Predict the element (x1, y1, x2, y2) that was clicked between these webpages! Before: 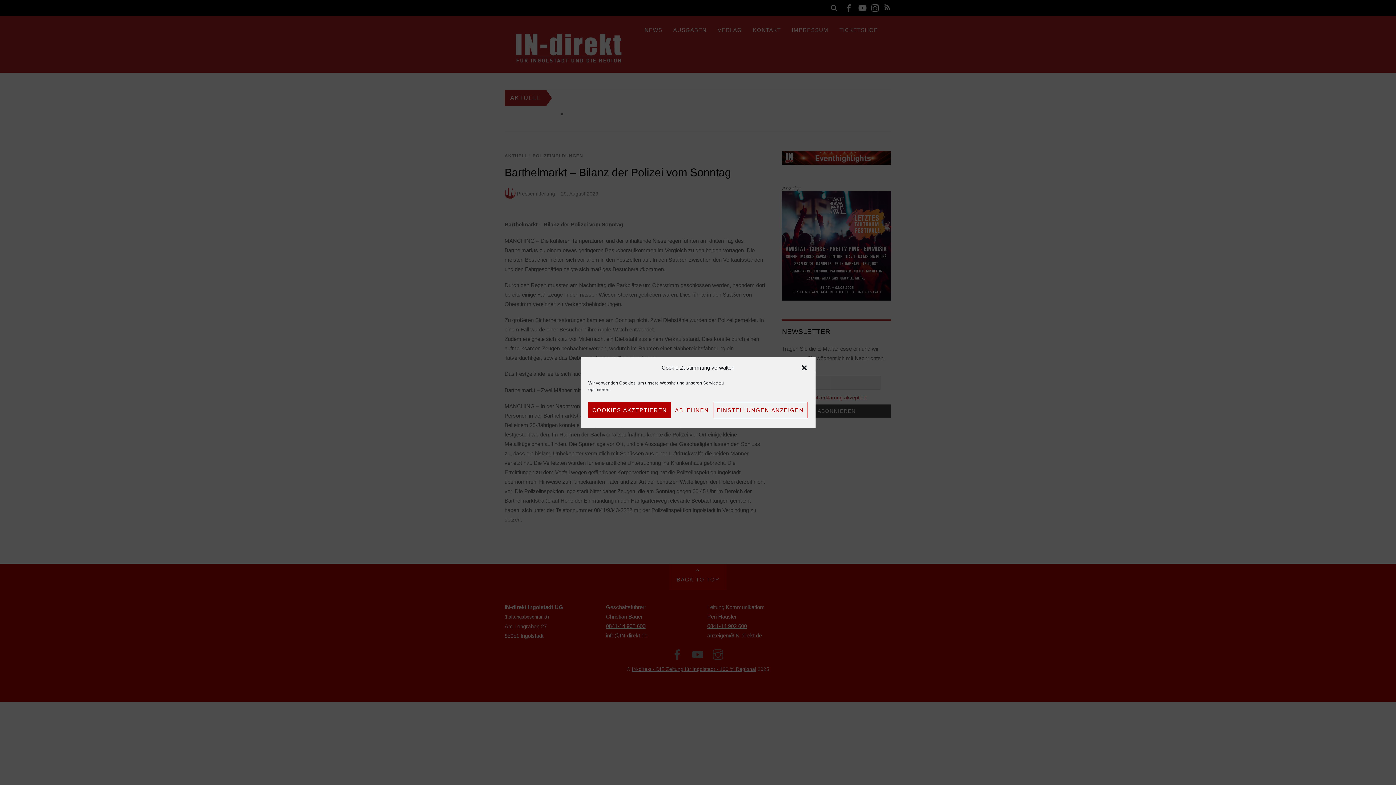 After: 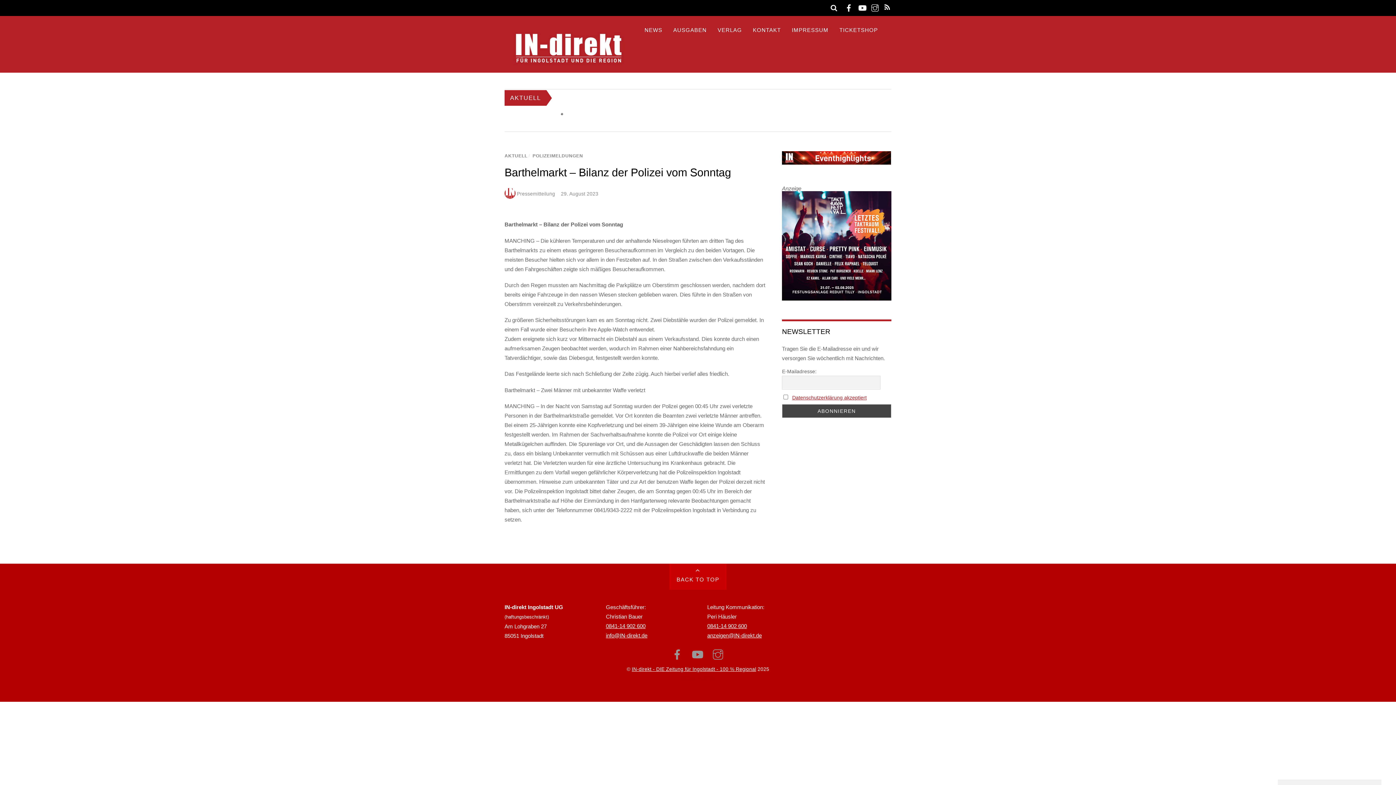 Action: bbox: (588, 402, 671, 418) label: COOKIES AKZEPTIEREN